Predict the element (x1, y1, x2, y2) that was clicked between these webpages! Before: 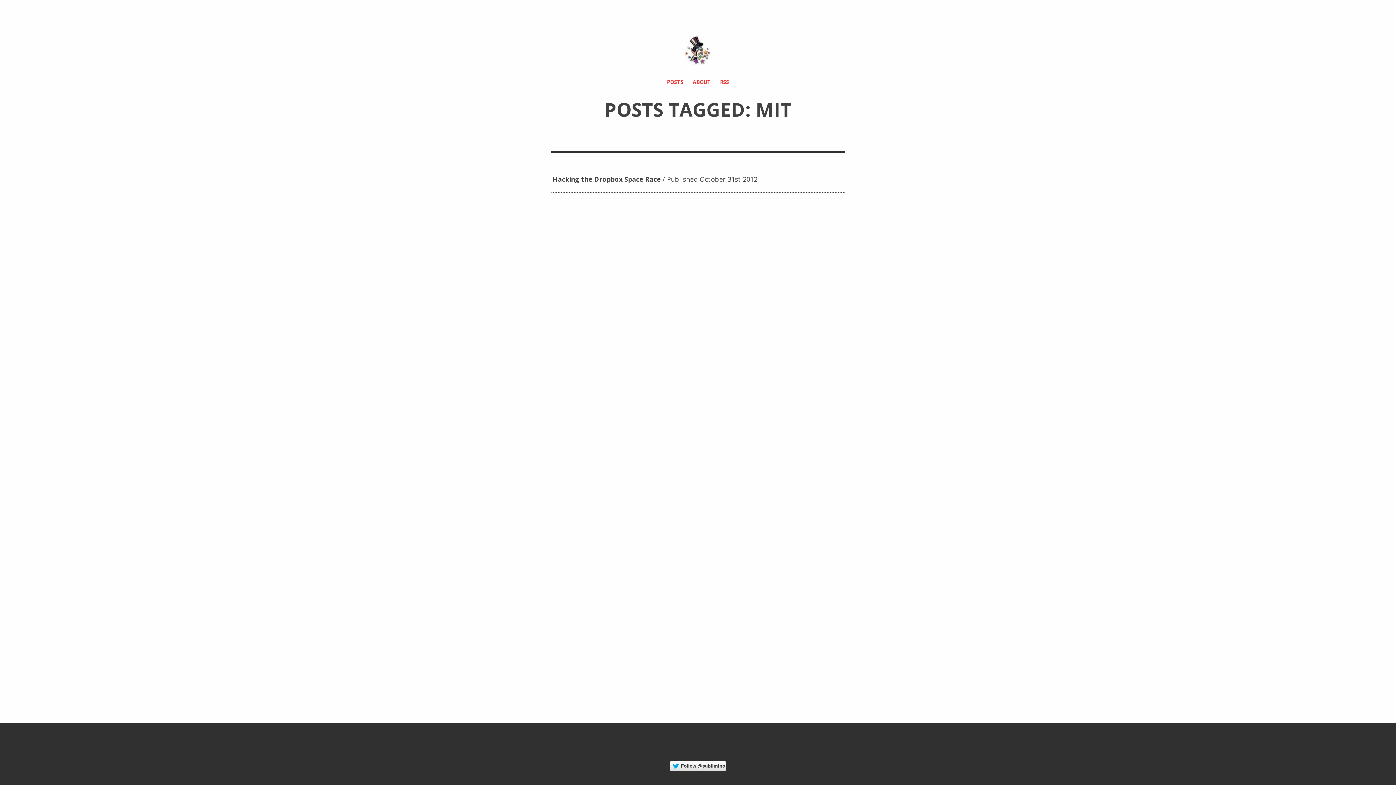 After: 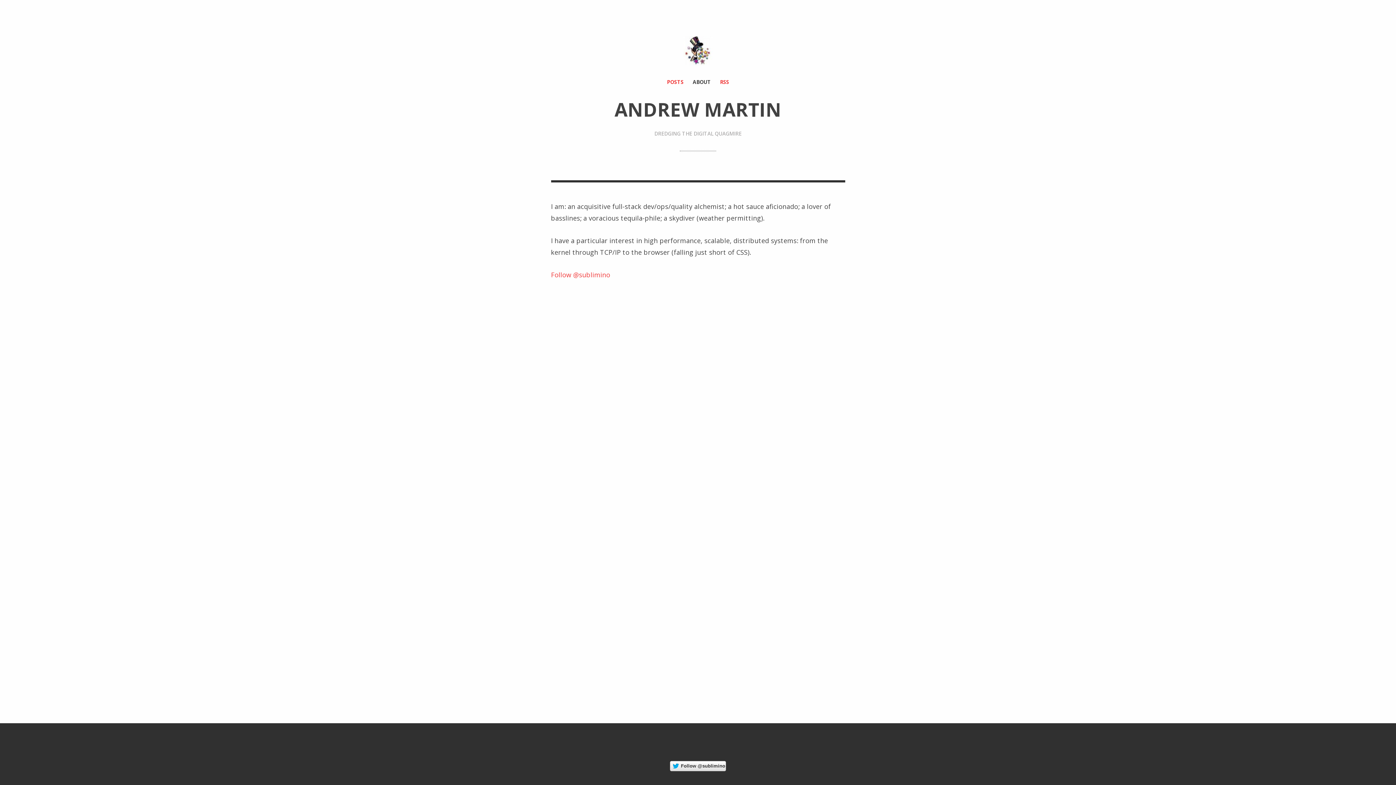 Action: bbox: (692, 78, 711, 85) label: ABOUT